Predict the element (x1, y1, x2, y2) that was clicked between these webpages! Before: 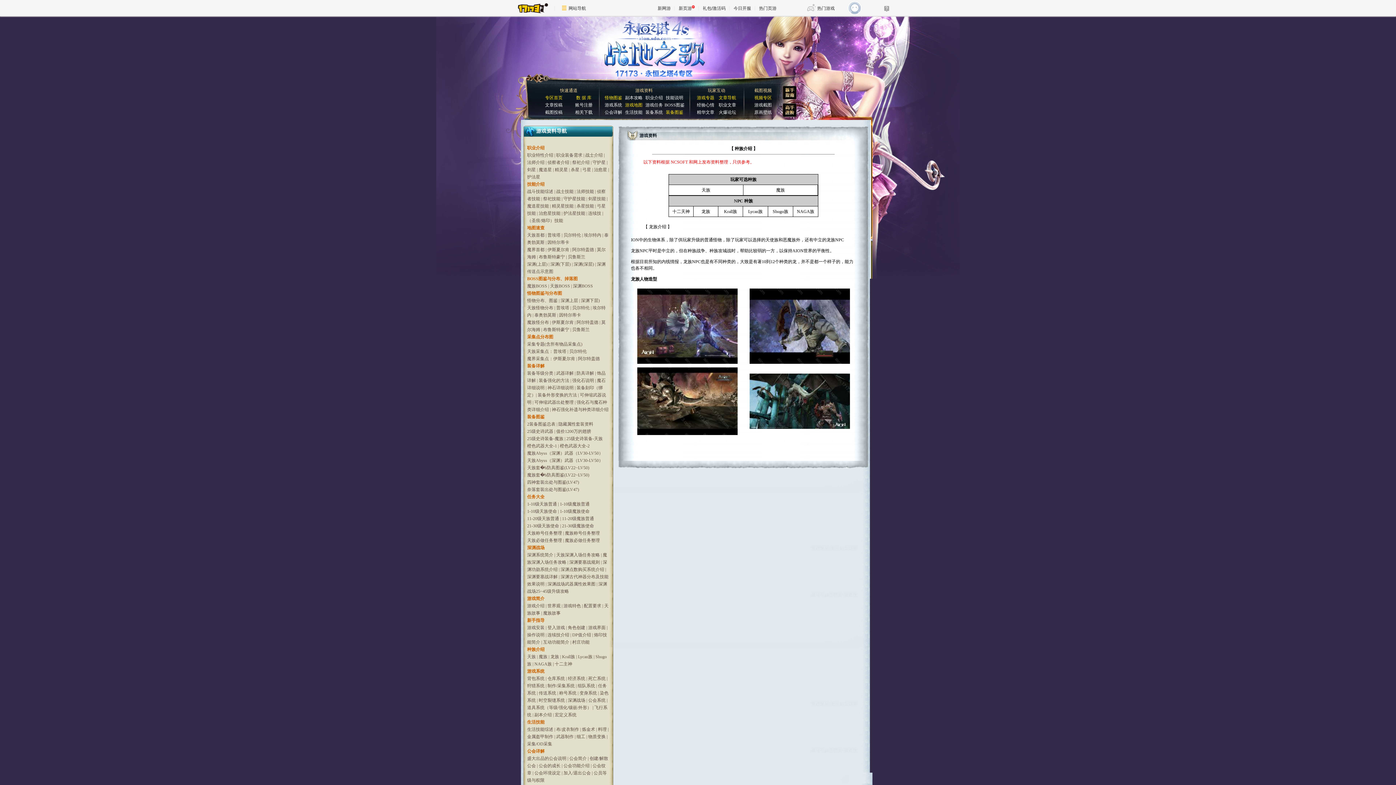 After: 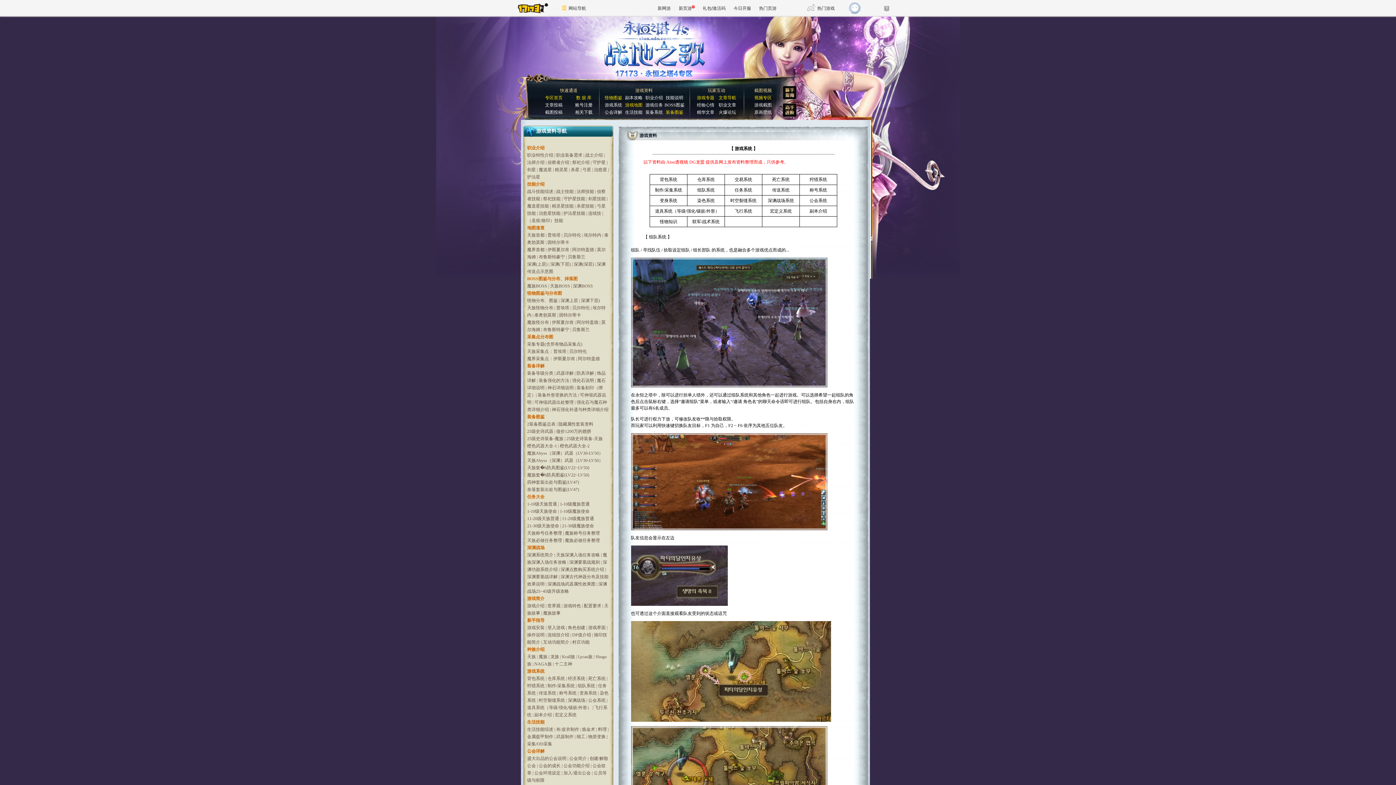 Action: label: 组队系统 bbox: (577, 683, 595, 688)